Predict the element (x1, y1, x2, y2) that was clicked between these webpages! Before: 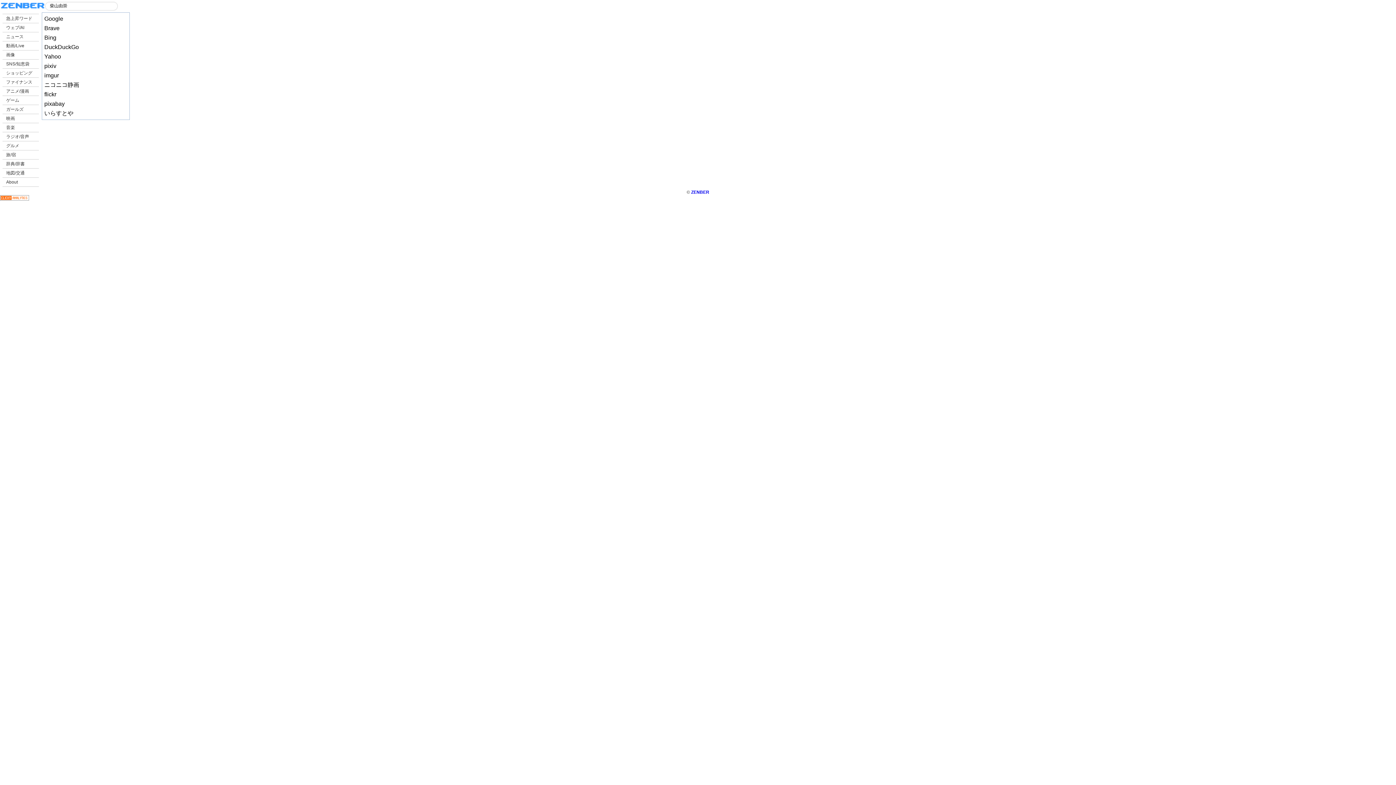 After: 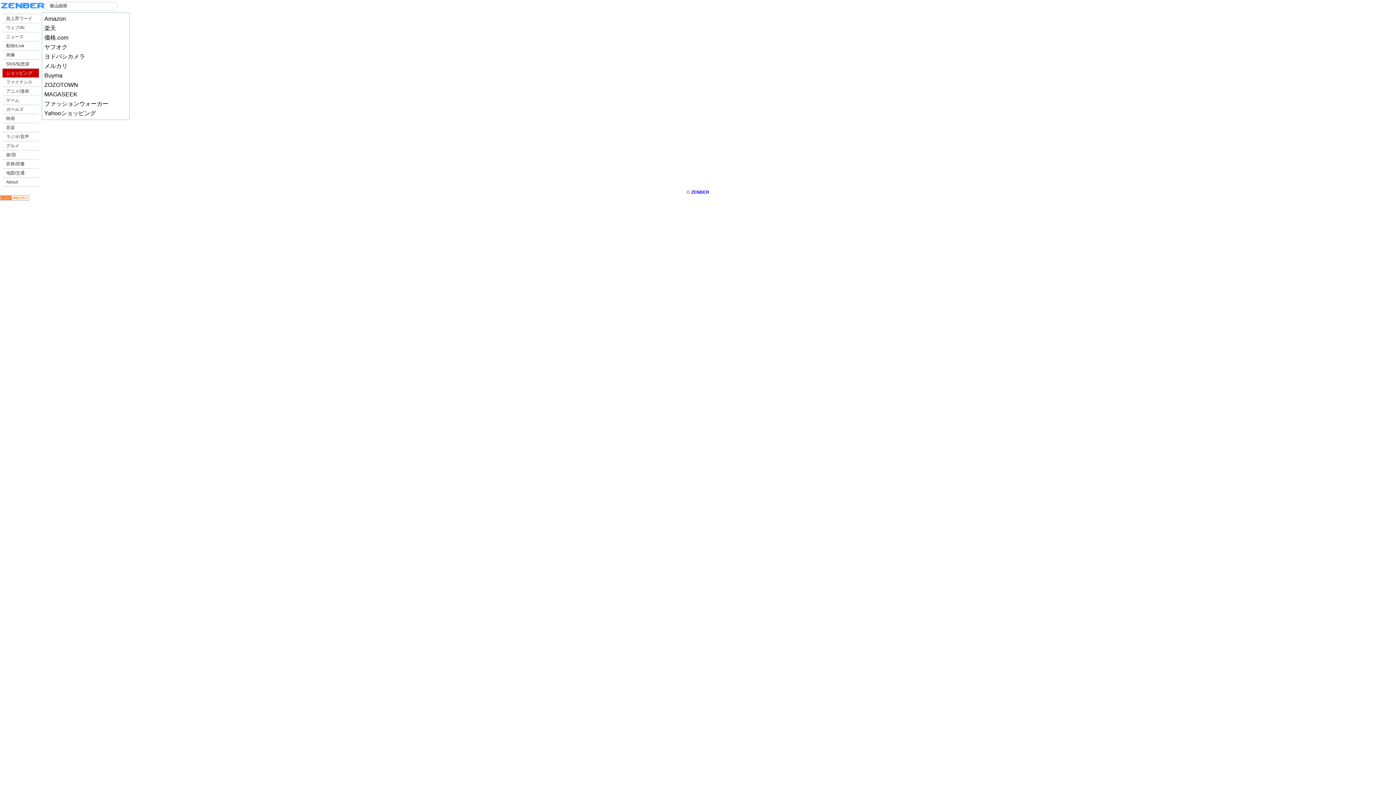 Action: bbox: (2, 68, 38, 77) label: ショッピング